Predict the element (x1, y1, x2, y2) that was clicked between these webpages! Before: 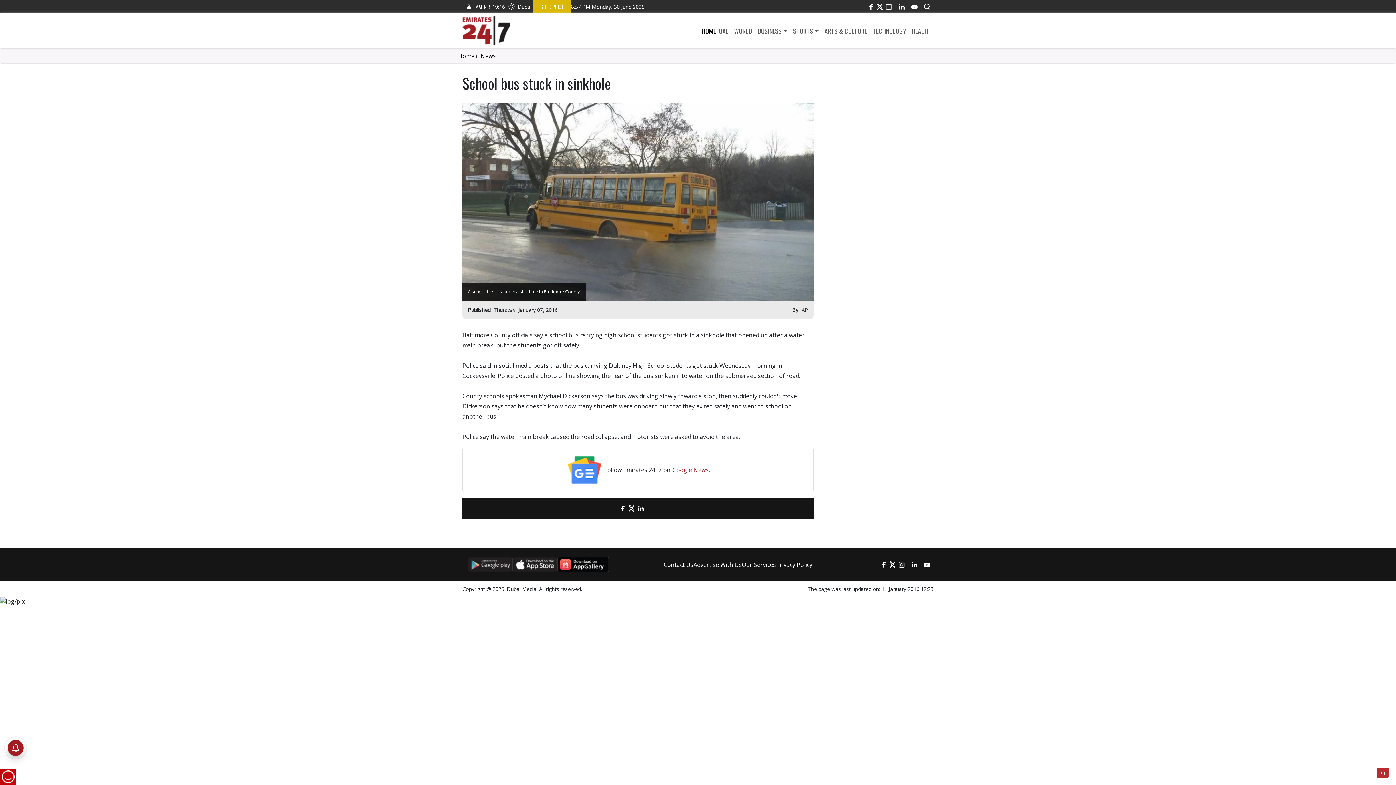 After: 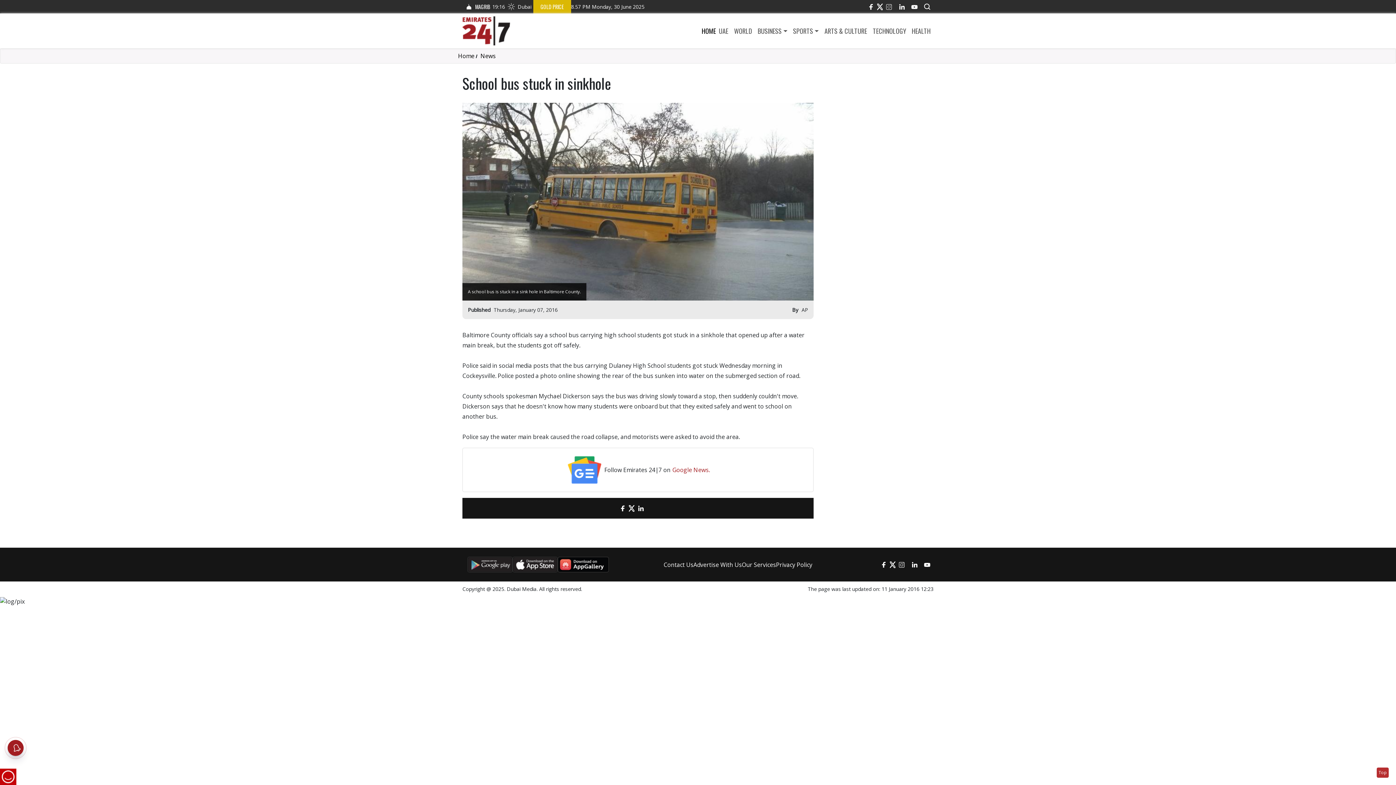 Action: bbox: (877, 558, 890, 571)